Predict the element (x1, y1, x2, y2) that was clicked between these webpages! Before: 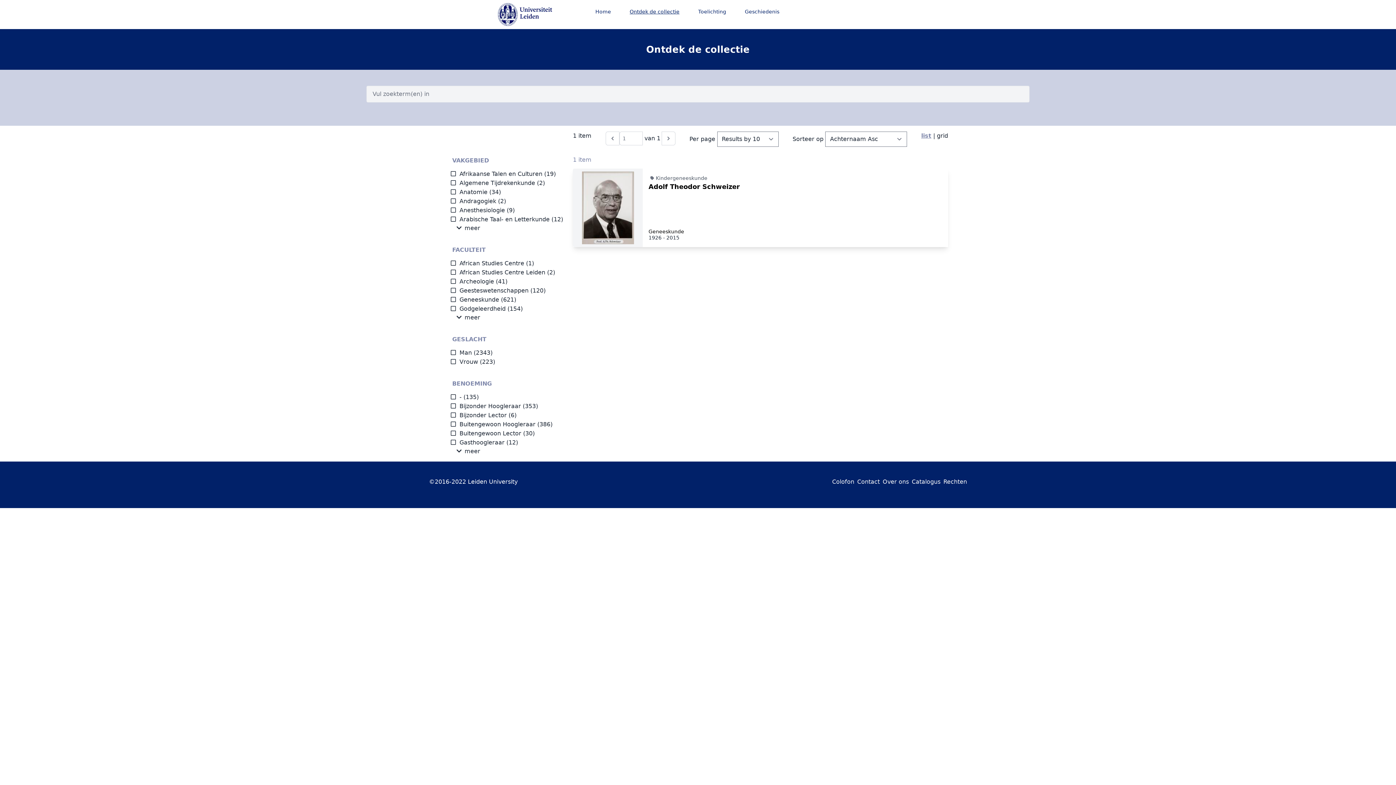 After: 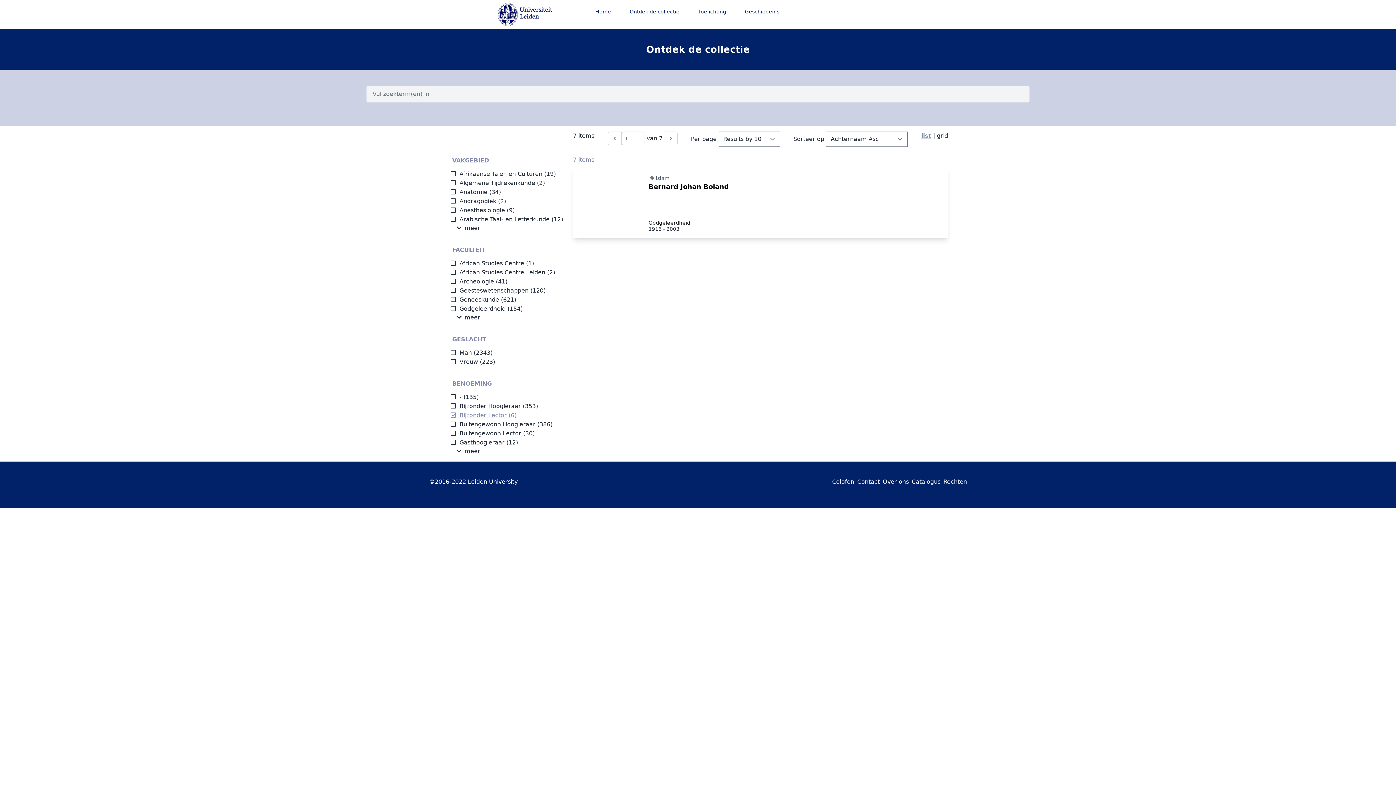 Action: label: Bijzonder Lector bbox: (450, 412, 506, 418)